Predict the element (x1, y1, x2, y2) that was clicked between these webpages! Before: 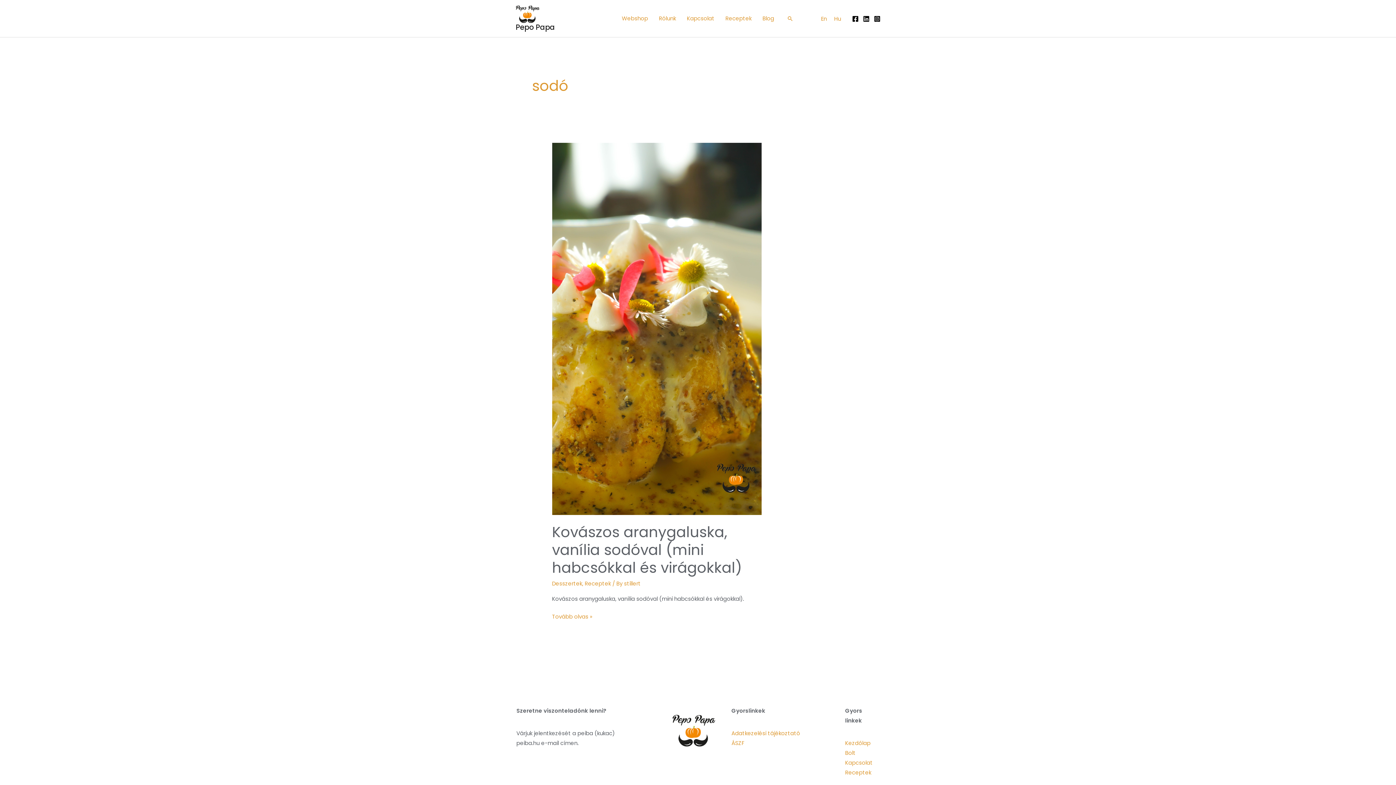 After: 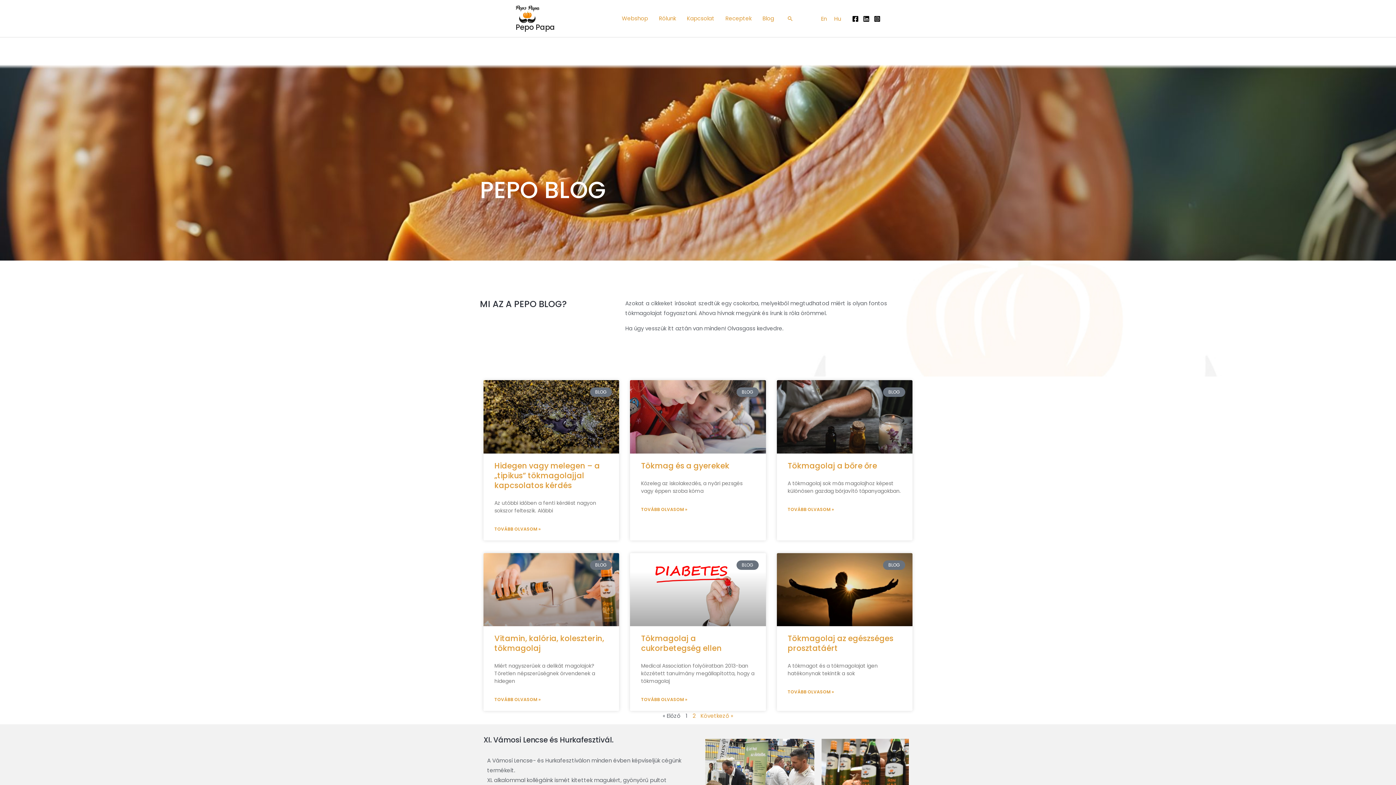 Action: label: Blog bbox: (757, 5, 779, 31)